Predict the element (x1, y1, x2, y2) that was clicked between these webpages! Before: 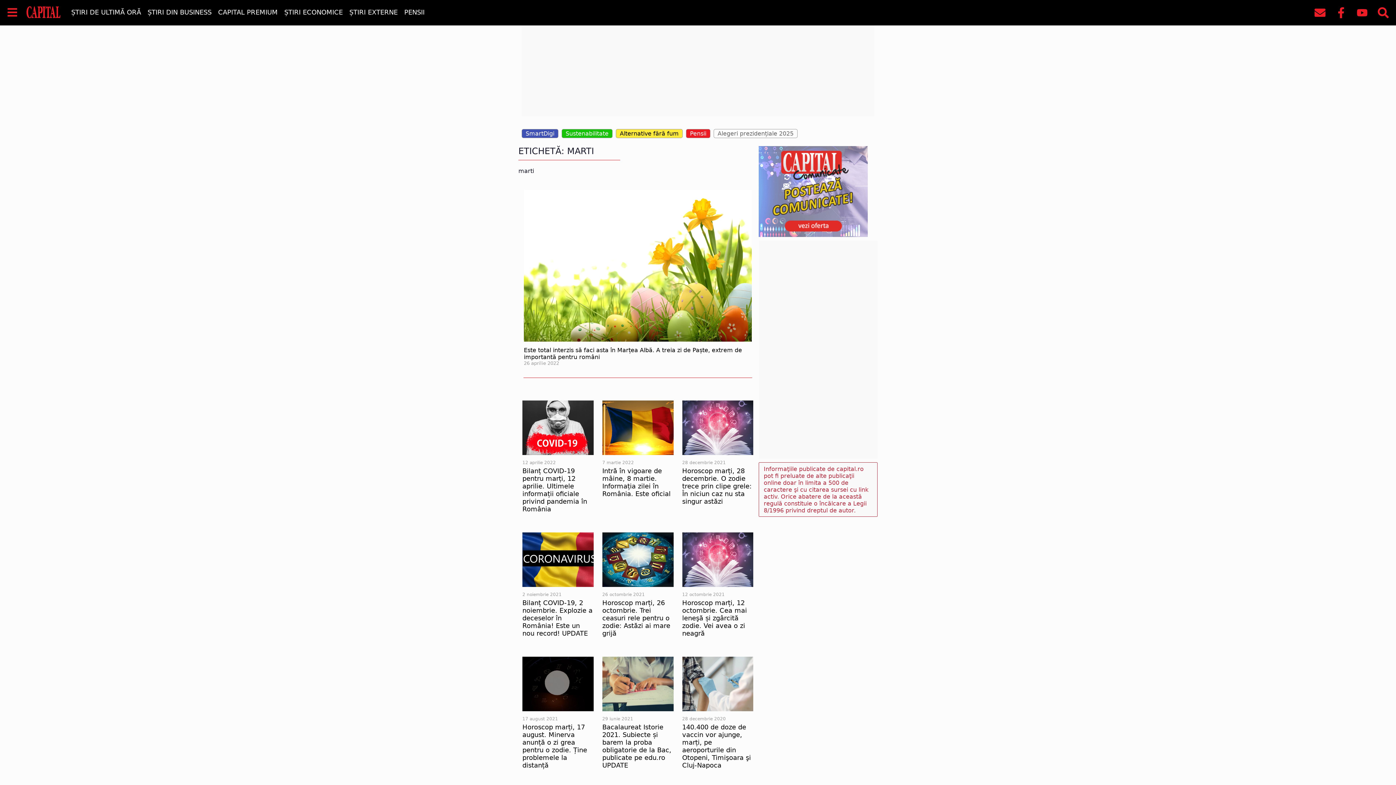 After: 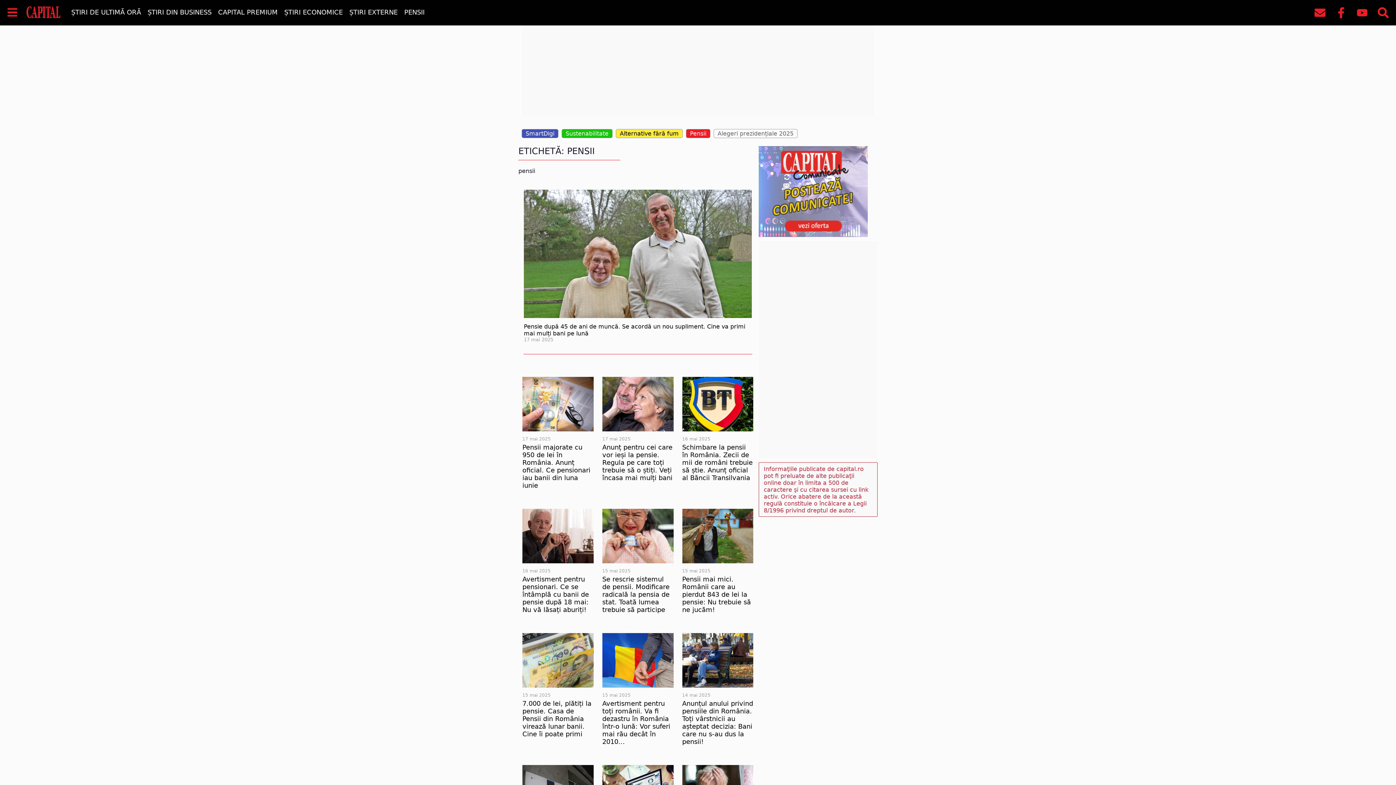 Action: bbox: (404, 8, 424, 16) label: PENSII